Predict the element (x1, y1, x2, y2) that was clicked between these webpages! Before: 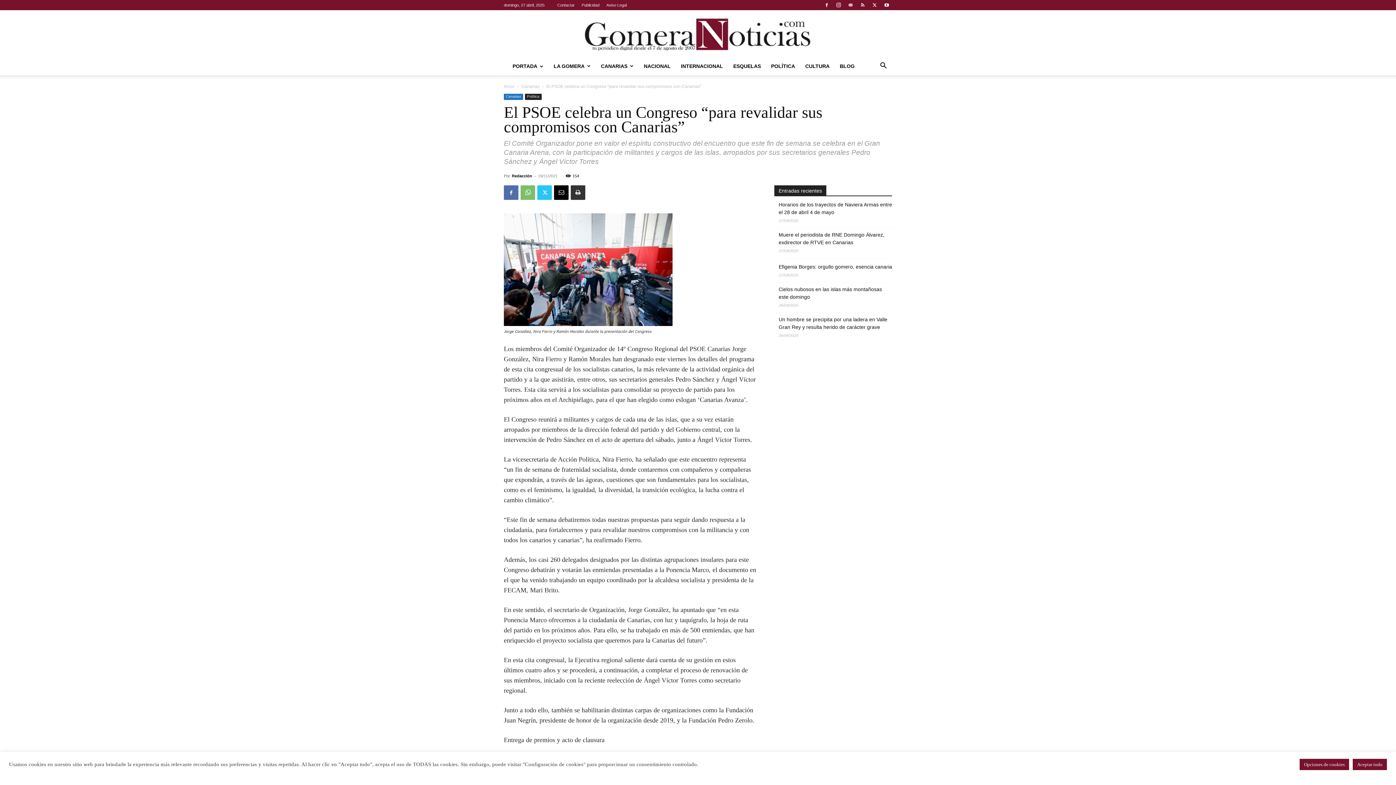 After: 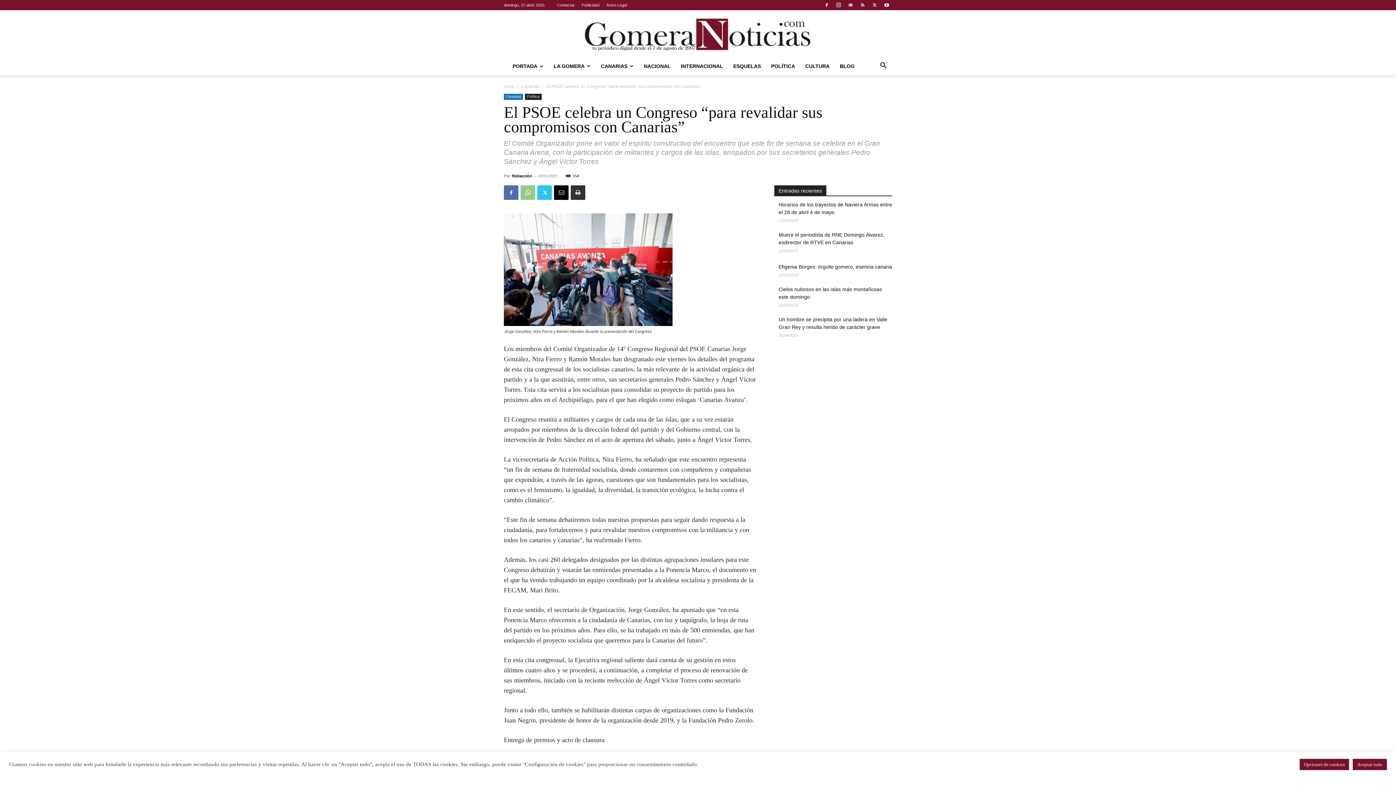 Action: bbox: (520, 185, 535, 200)